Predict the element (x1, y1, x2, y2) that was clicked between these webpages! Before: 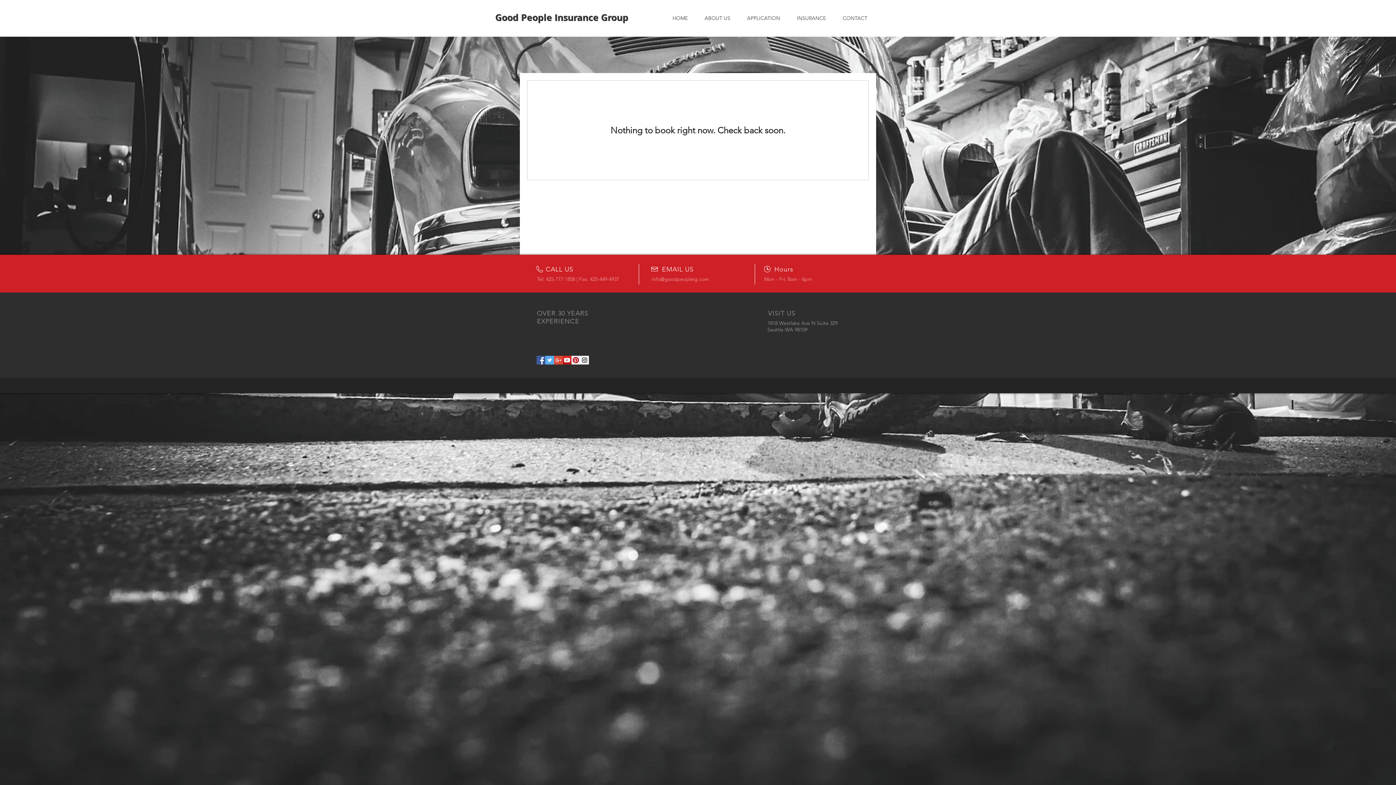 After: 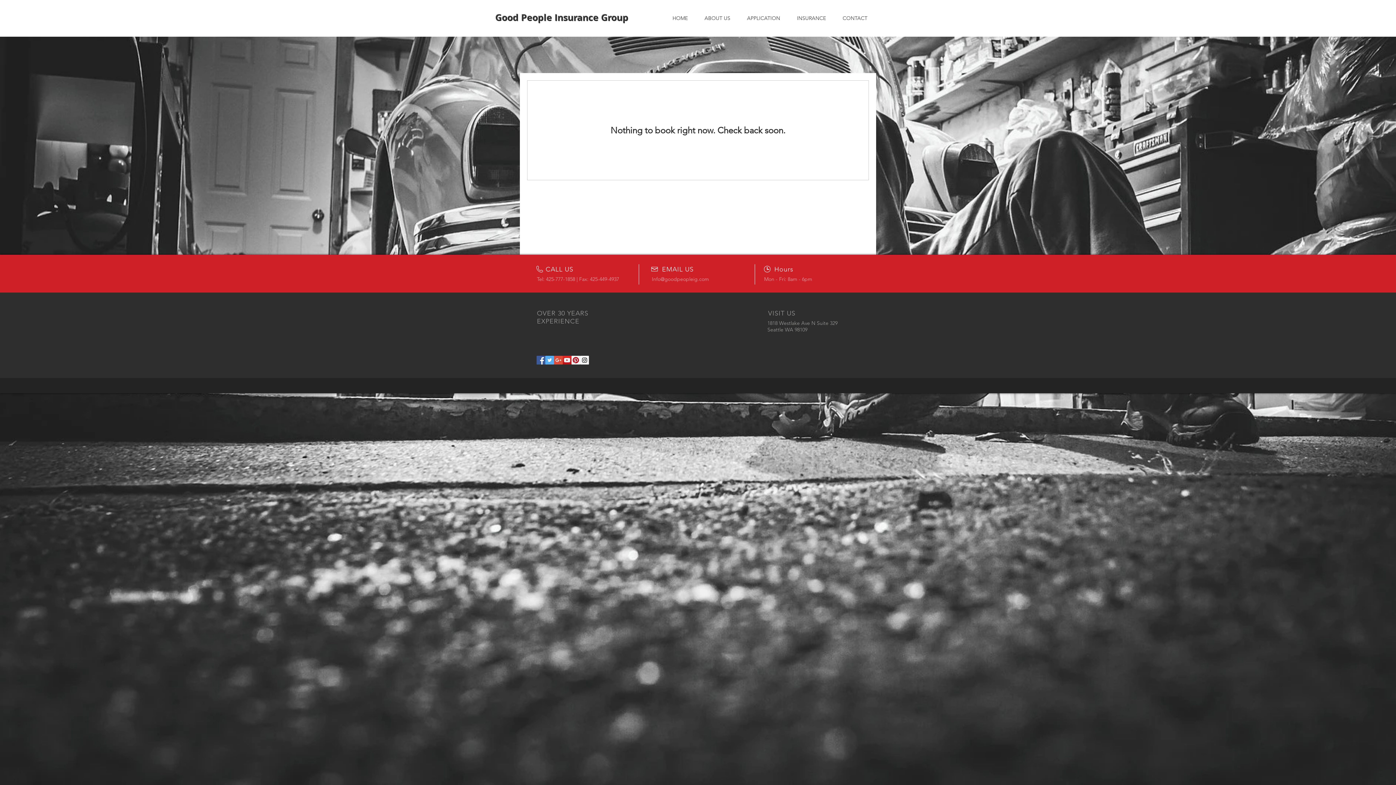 Action: bbox: (562, 356, 571, 364) label: YouTube Social  Icon